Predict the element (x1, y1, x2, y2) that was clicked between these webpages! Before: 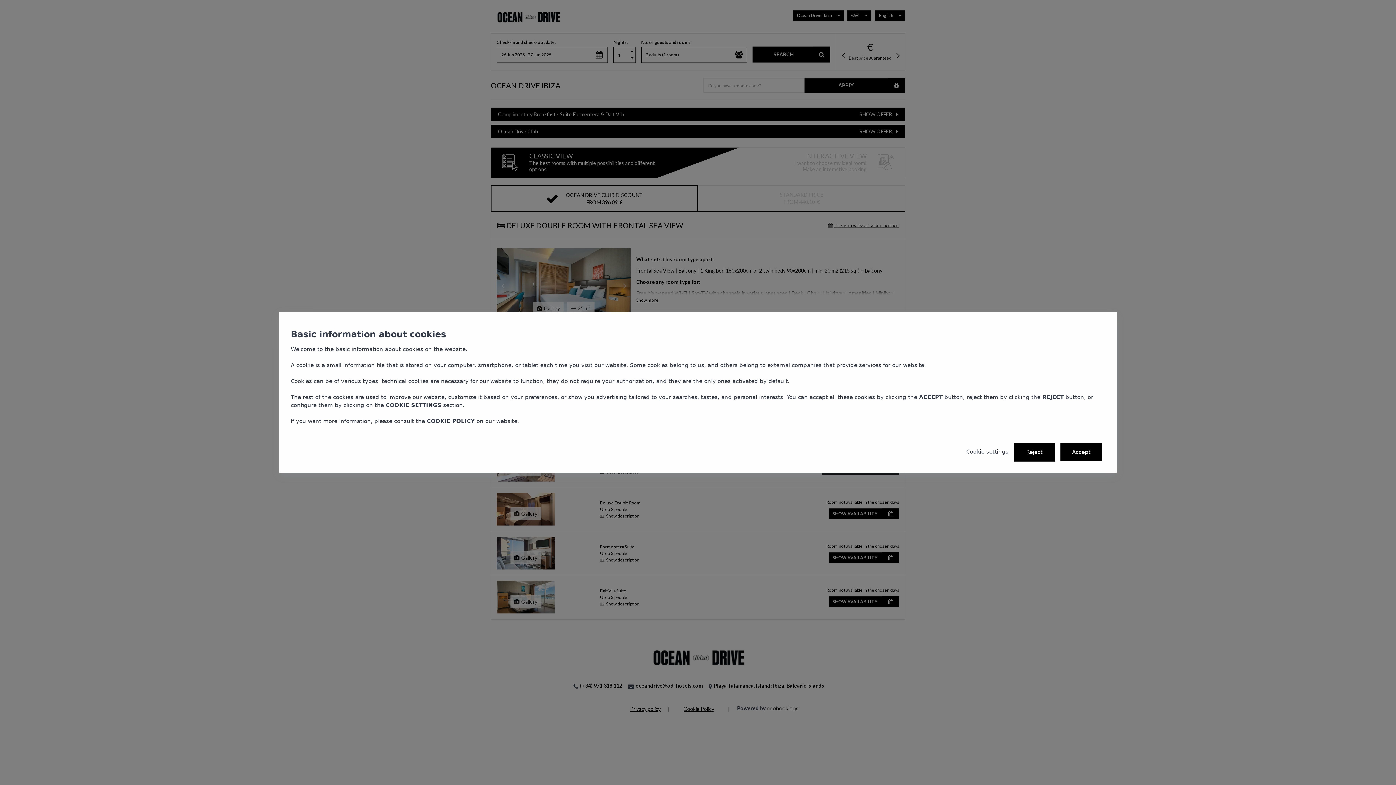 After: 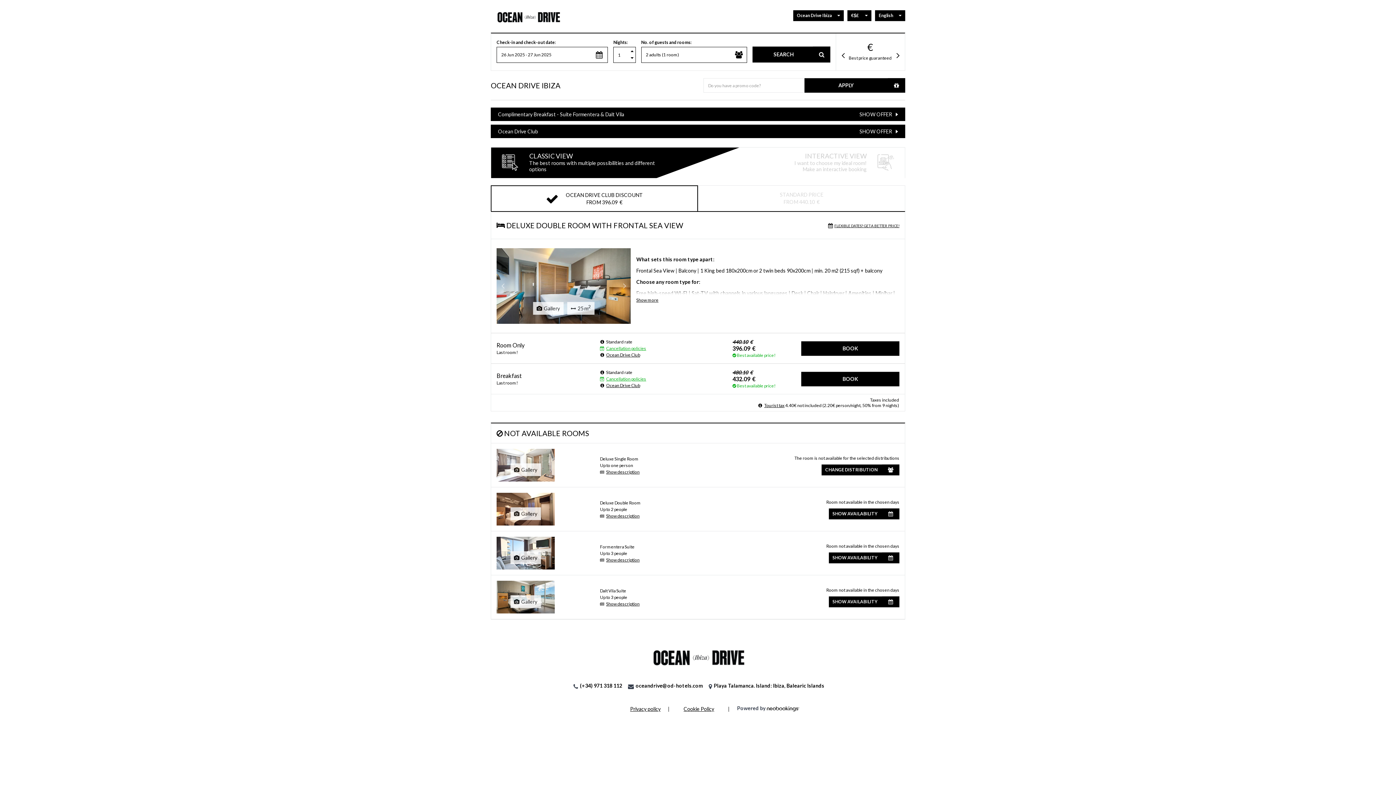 Action: label: Reject bbox: (1014, 442, 1054, 461)